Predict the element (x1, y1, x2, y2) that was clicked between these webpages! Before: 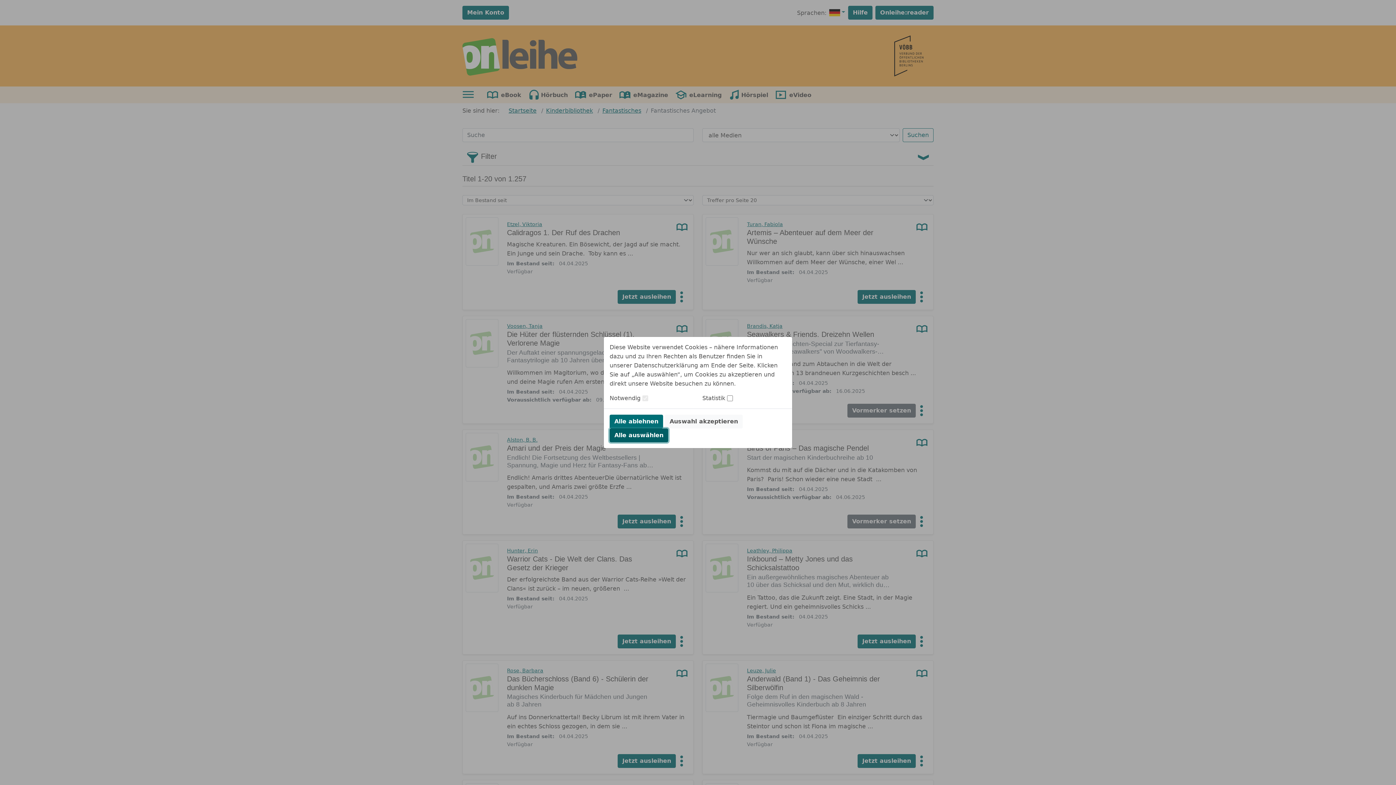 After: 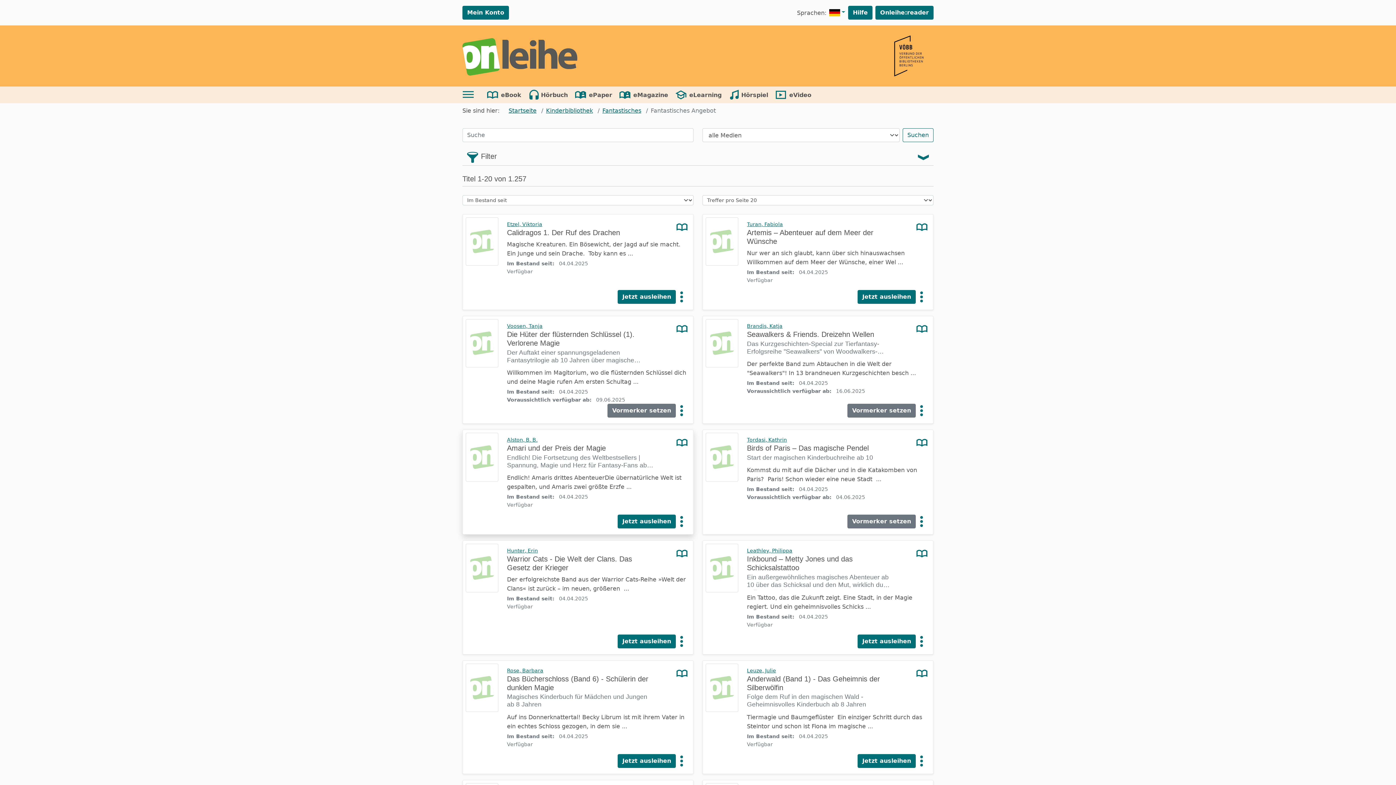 Action: bbox: (609, 428, 668, 442) label: Alle auswählen